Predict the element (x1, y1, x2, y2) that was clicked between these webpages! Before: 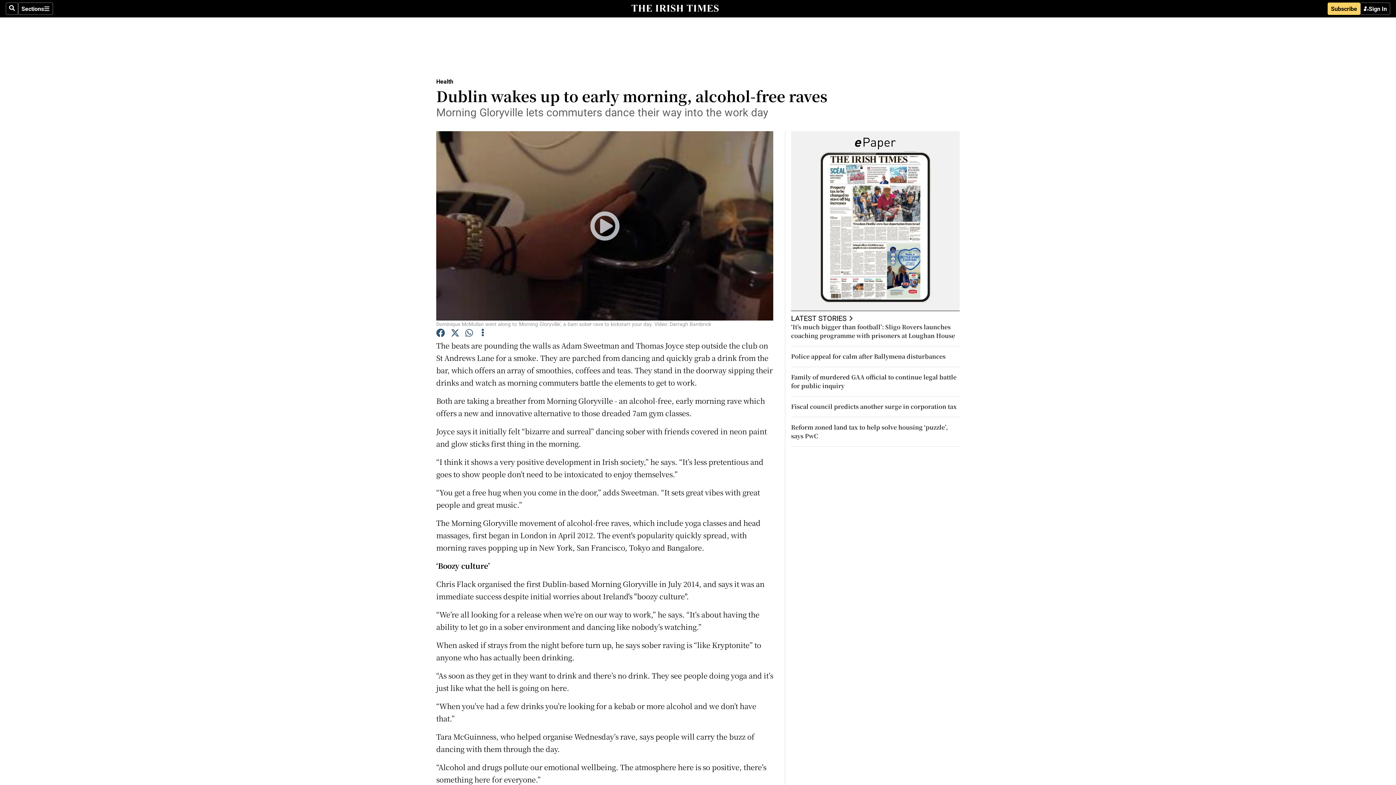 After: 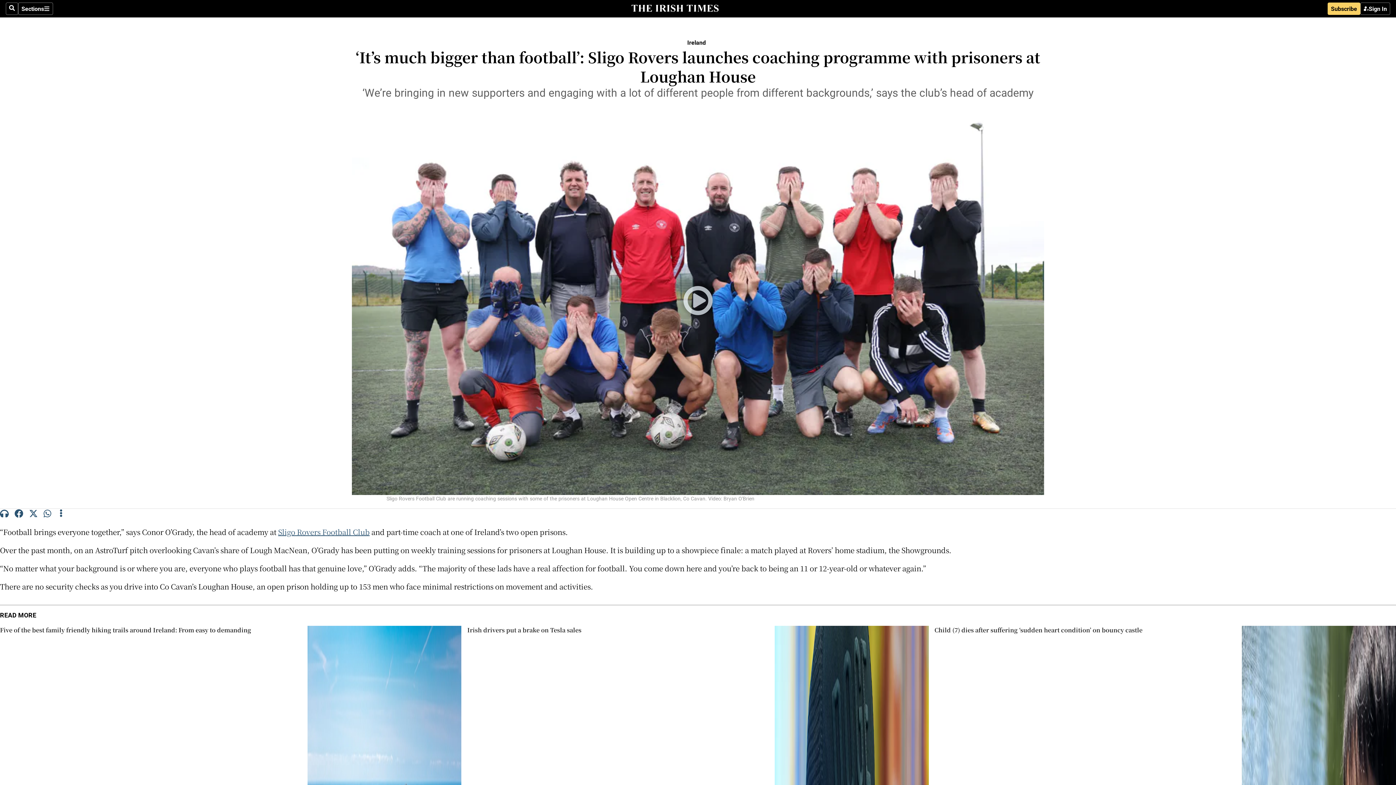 Action: bbox: (791, 323, 955, 340) label: ‘It’s much bigger than football’: Sligo Rovers launches coaching programme with prisoners at Loughan House